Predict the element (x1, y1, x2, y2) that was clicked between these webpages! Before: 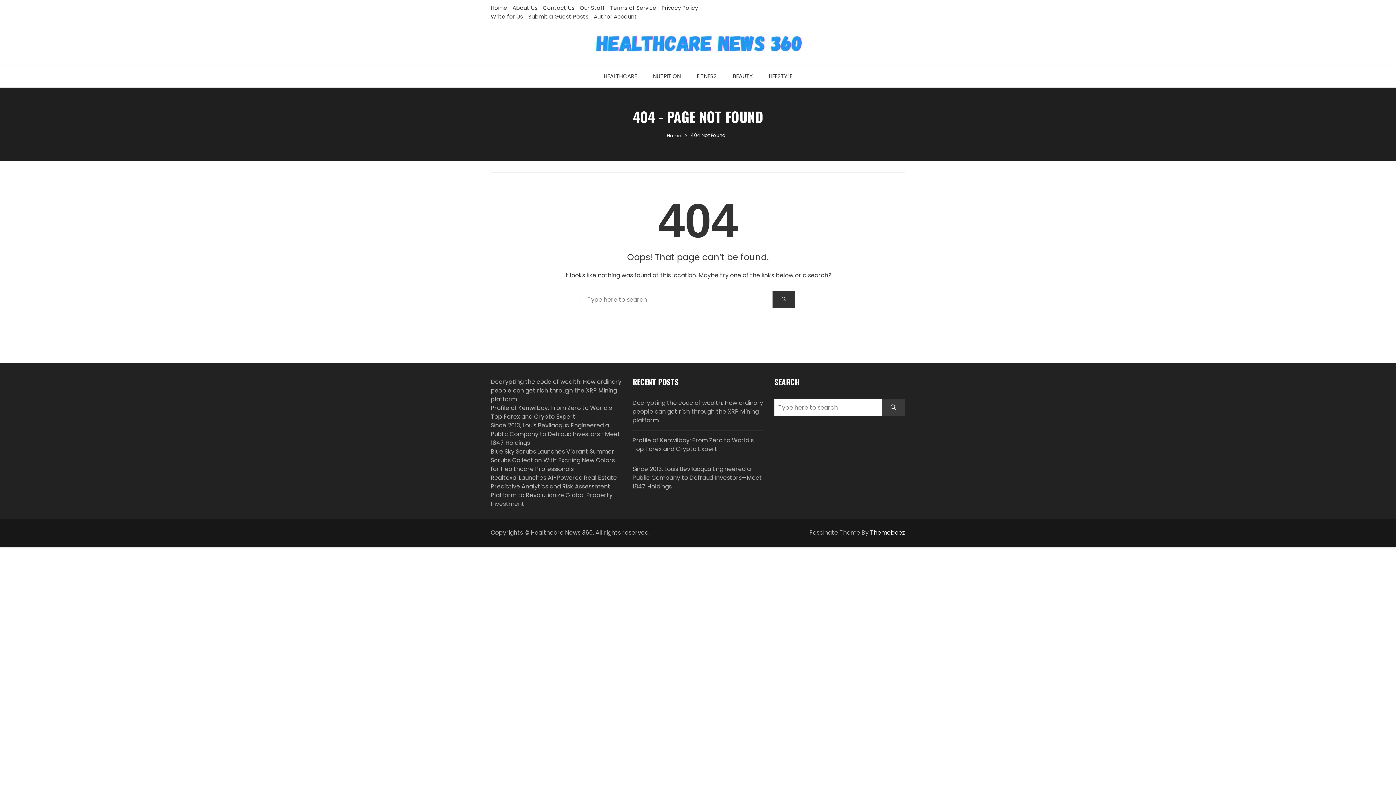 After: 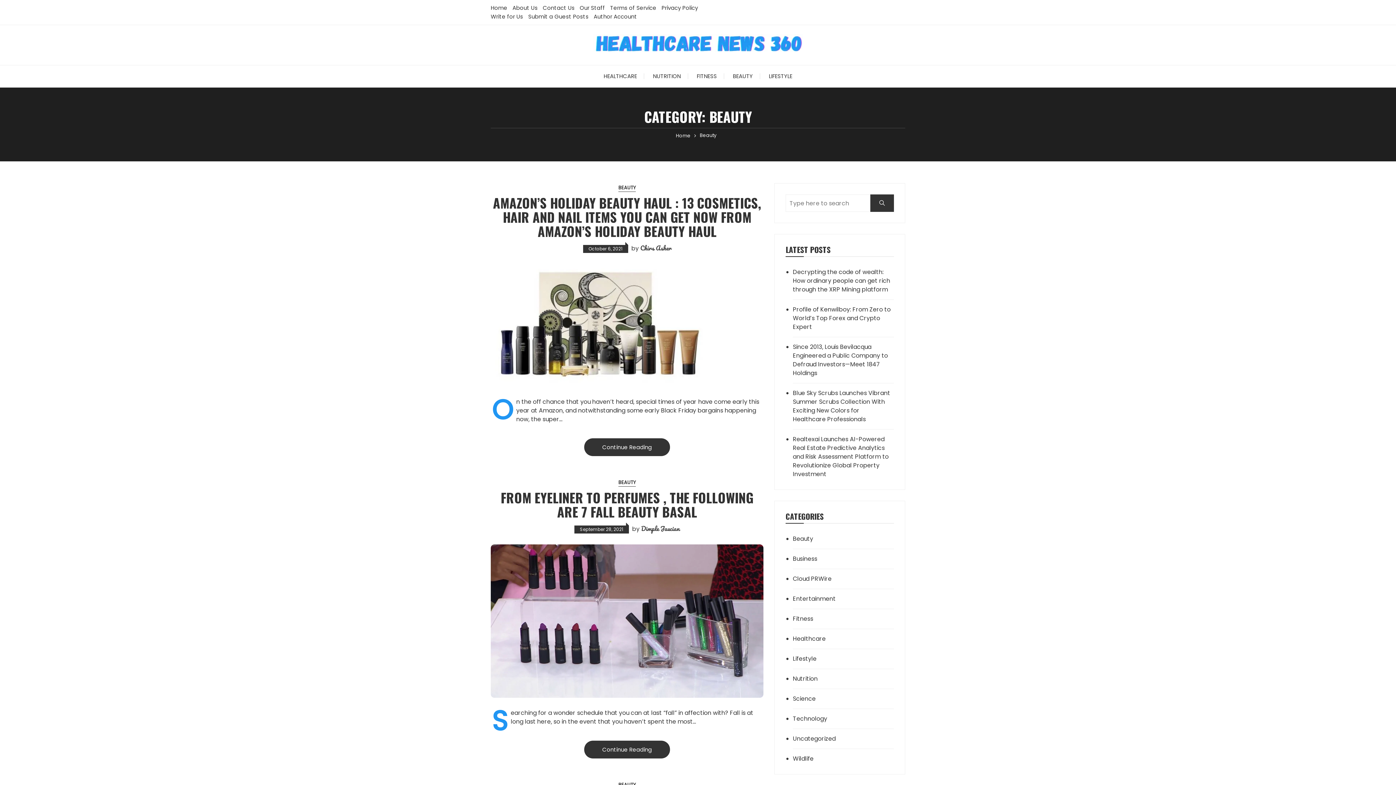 Action: bbox: (725, 65, 760, 87) label: BEAUTY